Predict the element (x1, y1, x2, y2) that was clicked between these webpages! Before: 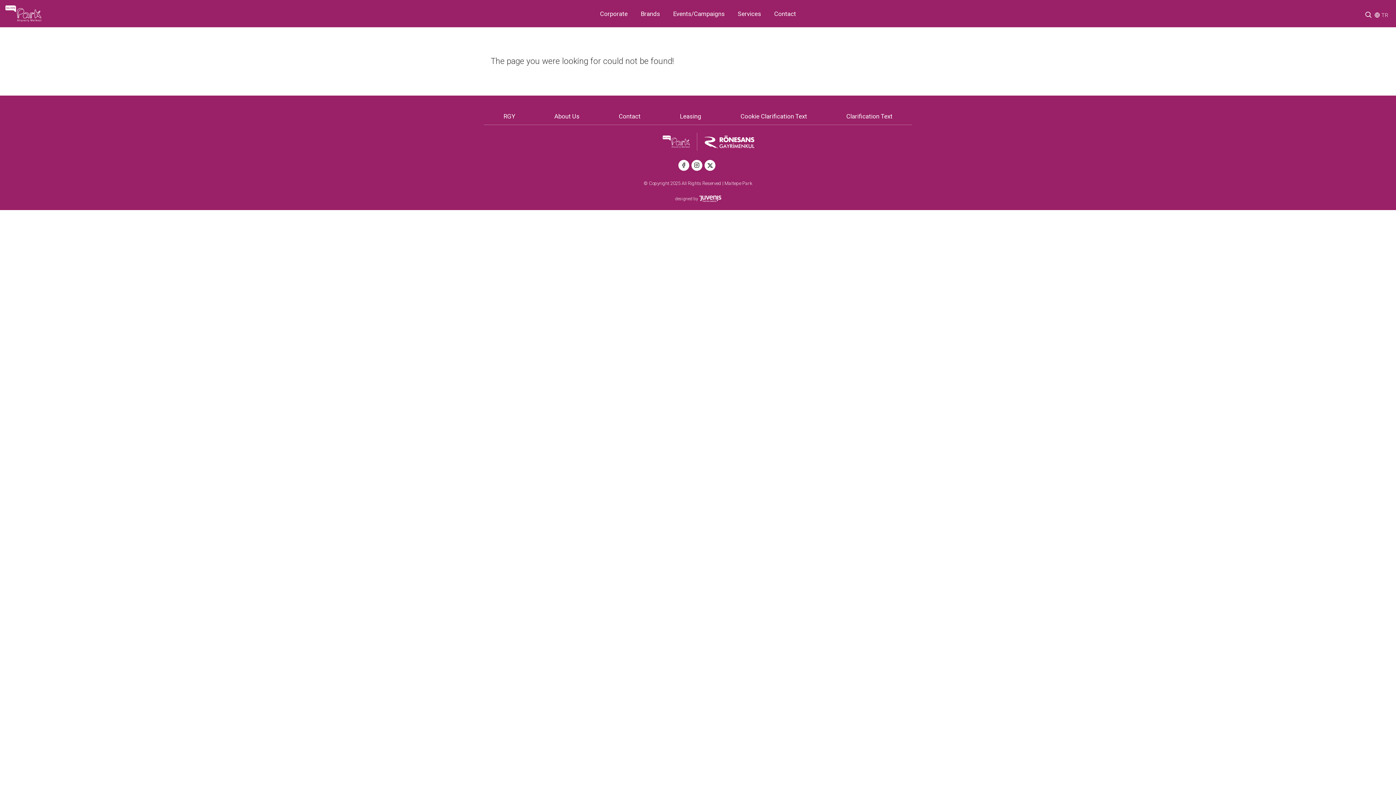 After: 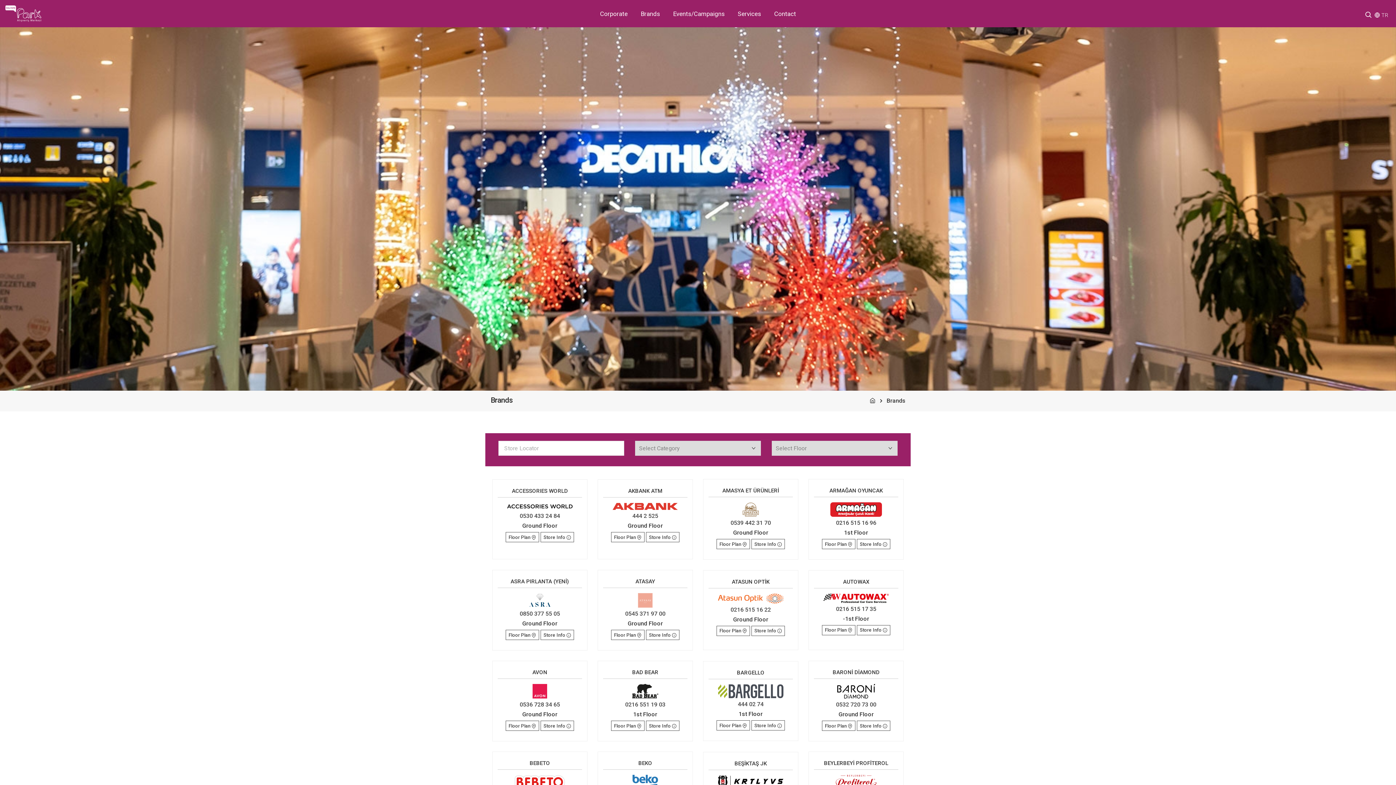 Action: label: Brands bbox: (640, 4, 660, 22)